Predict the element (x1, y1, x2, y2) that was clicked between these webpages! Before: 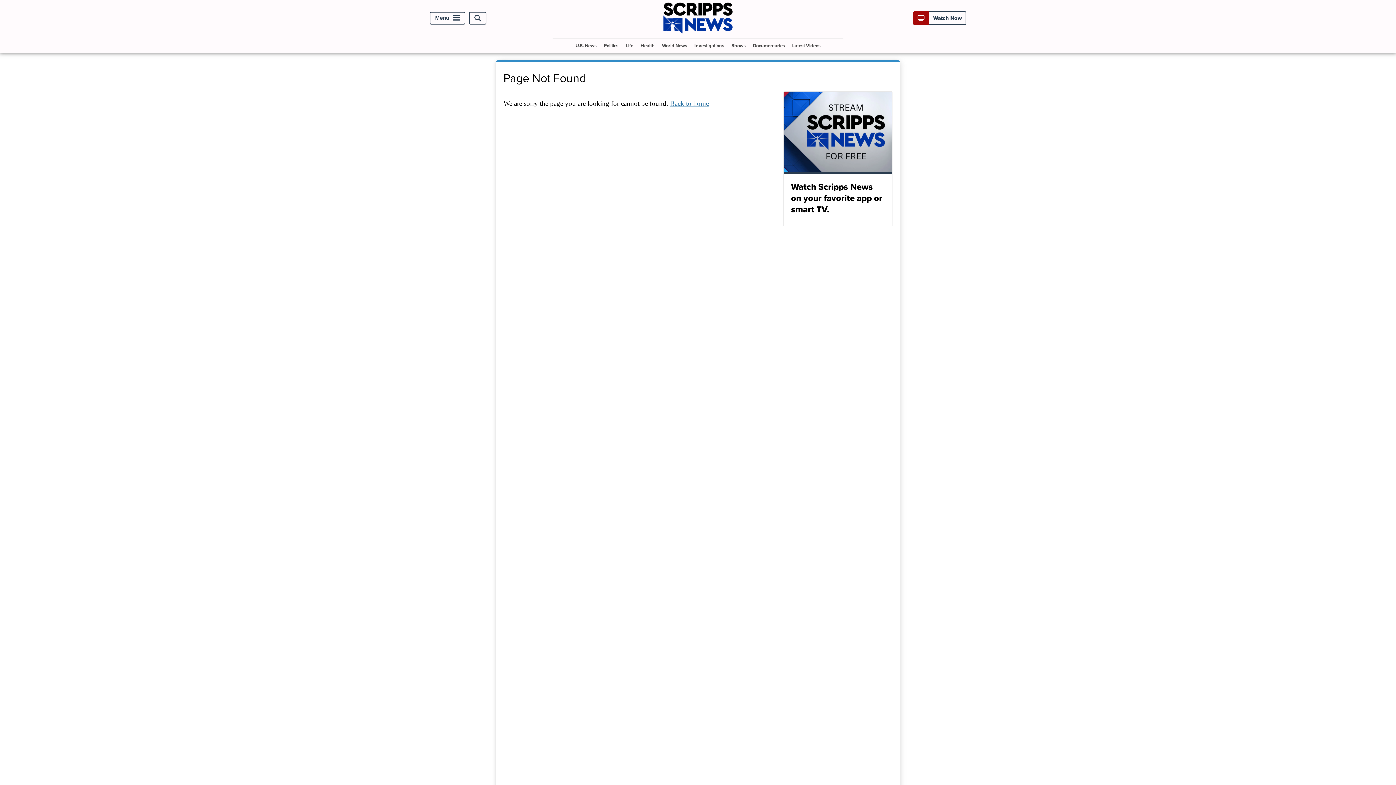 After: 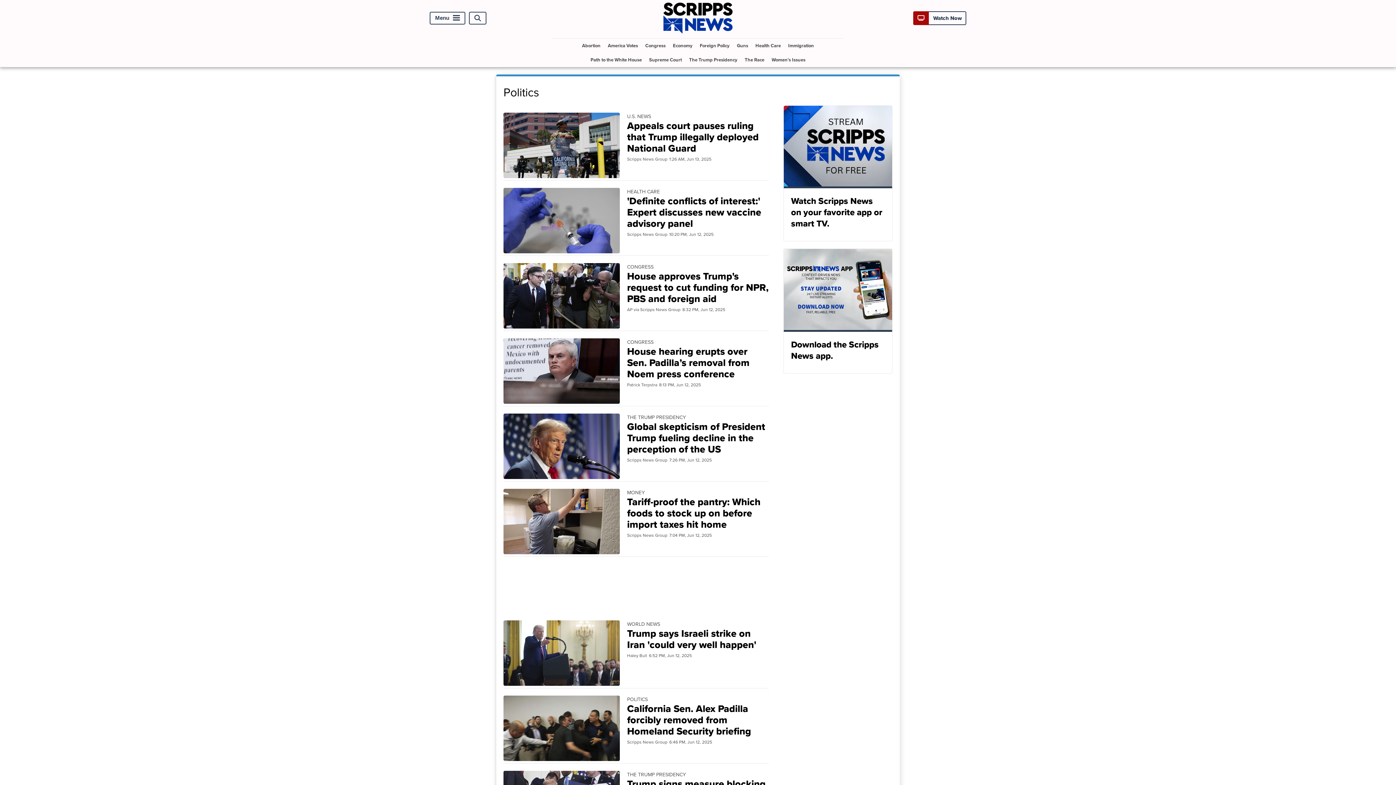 Action: label: Politics bbox: (601, 38, 621, 52)